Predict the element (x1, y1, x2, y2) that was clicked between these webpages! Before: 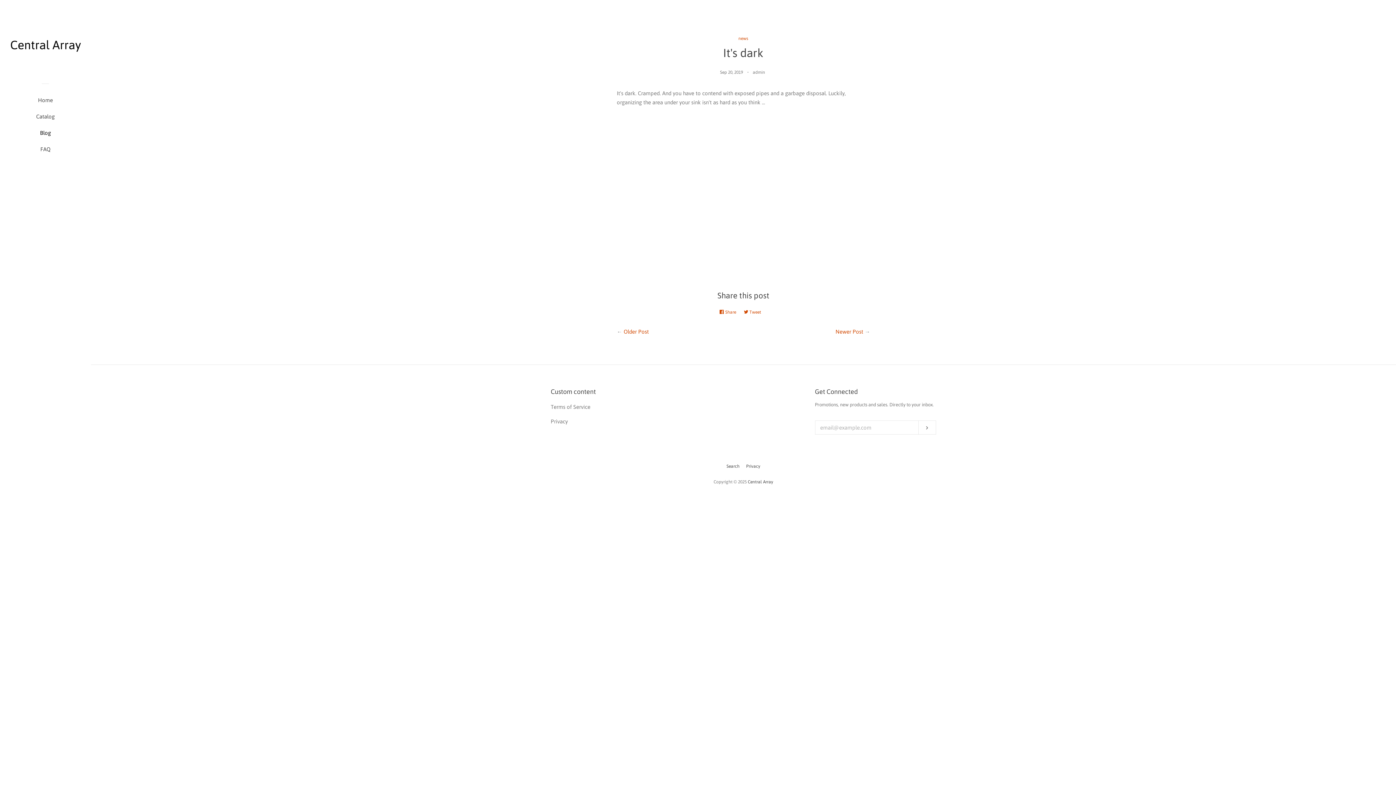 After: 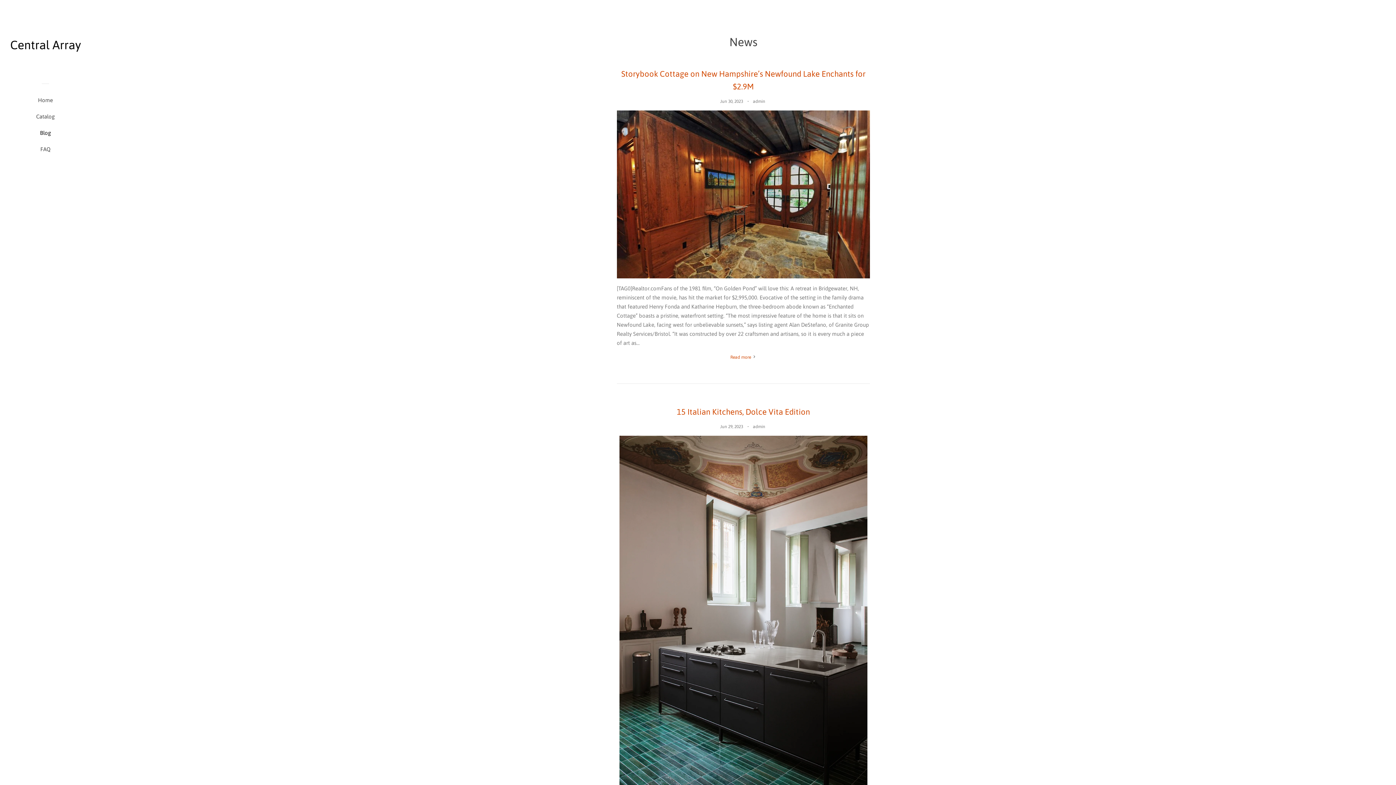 Action: bbox: (16, 127, 74, 144) label: Blog